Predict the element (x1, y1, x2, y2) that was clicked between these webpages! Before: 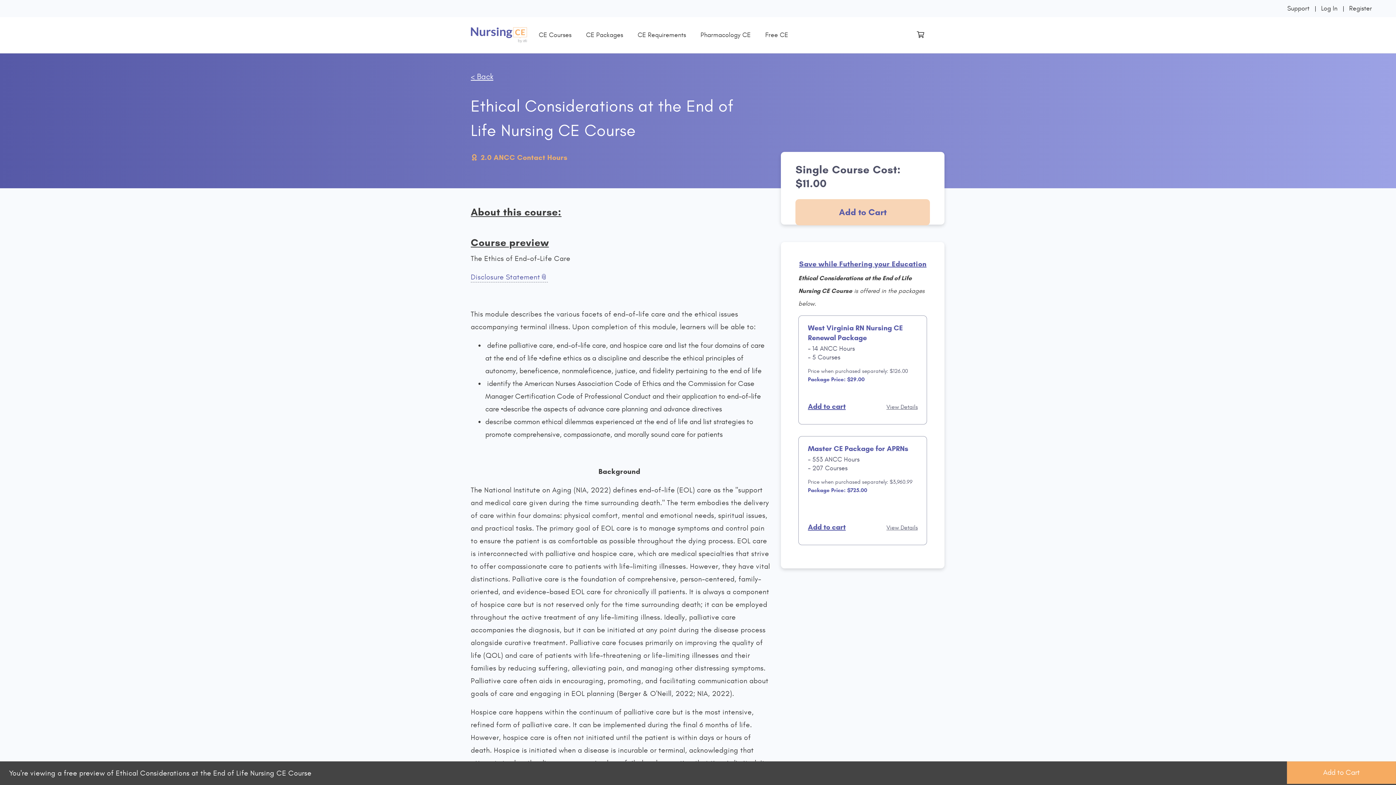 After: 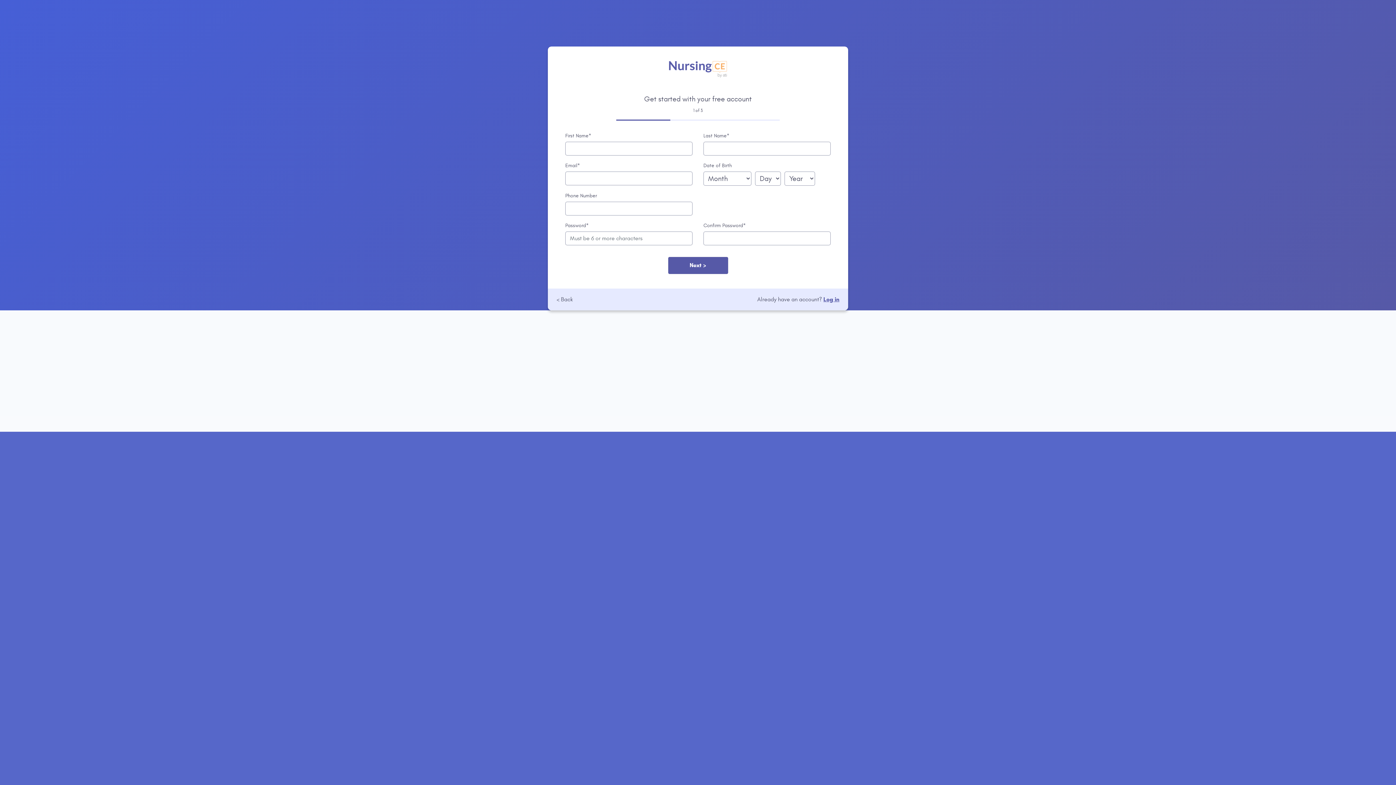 Action: label: Register bbox: (1343, 0, 1378, 17)